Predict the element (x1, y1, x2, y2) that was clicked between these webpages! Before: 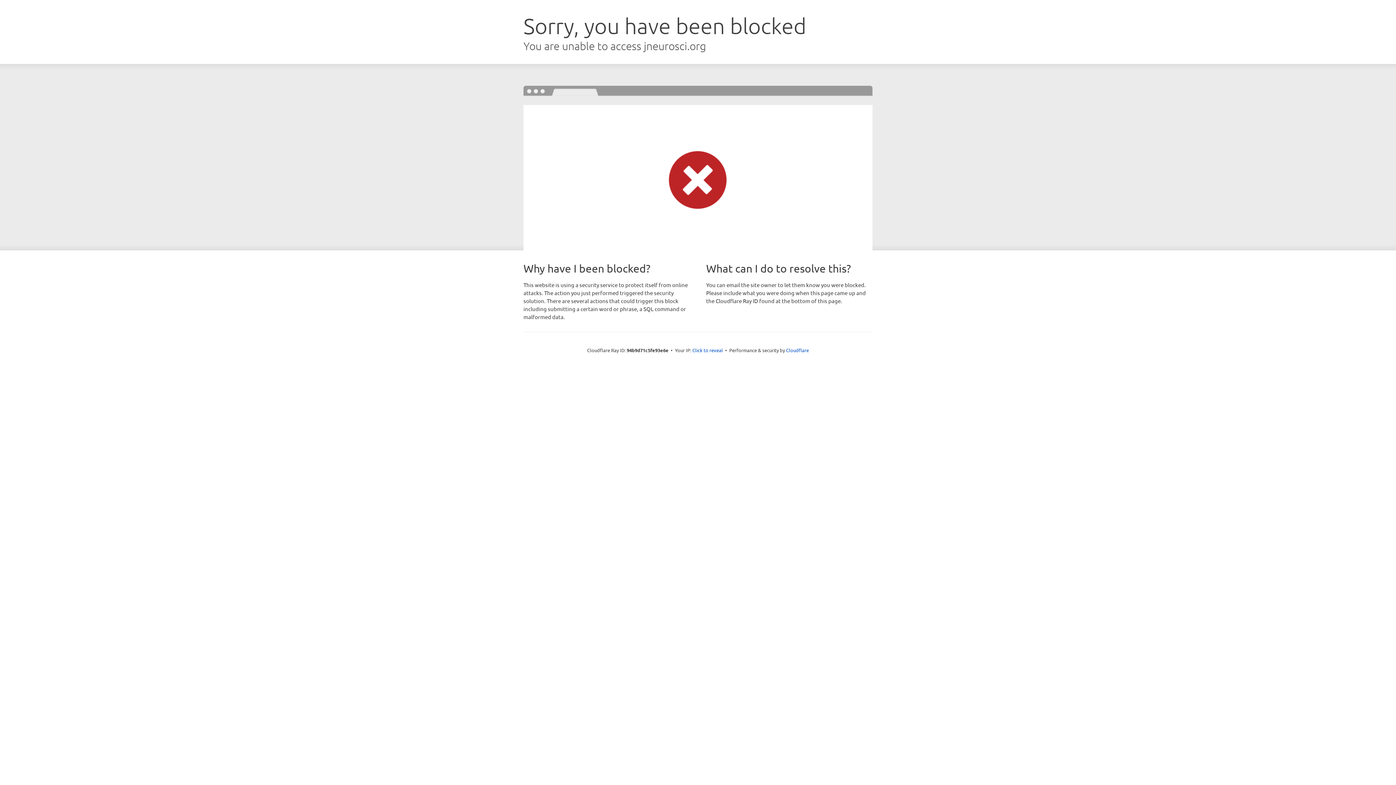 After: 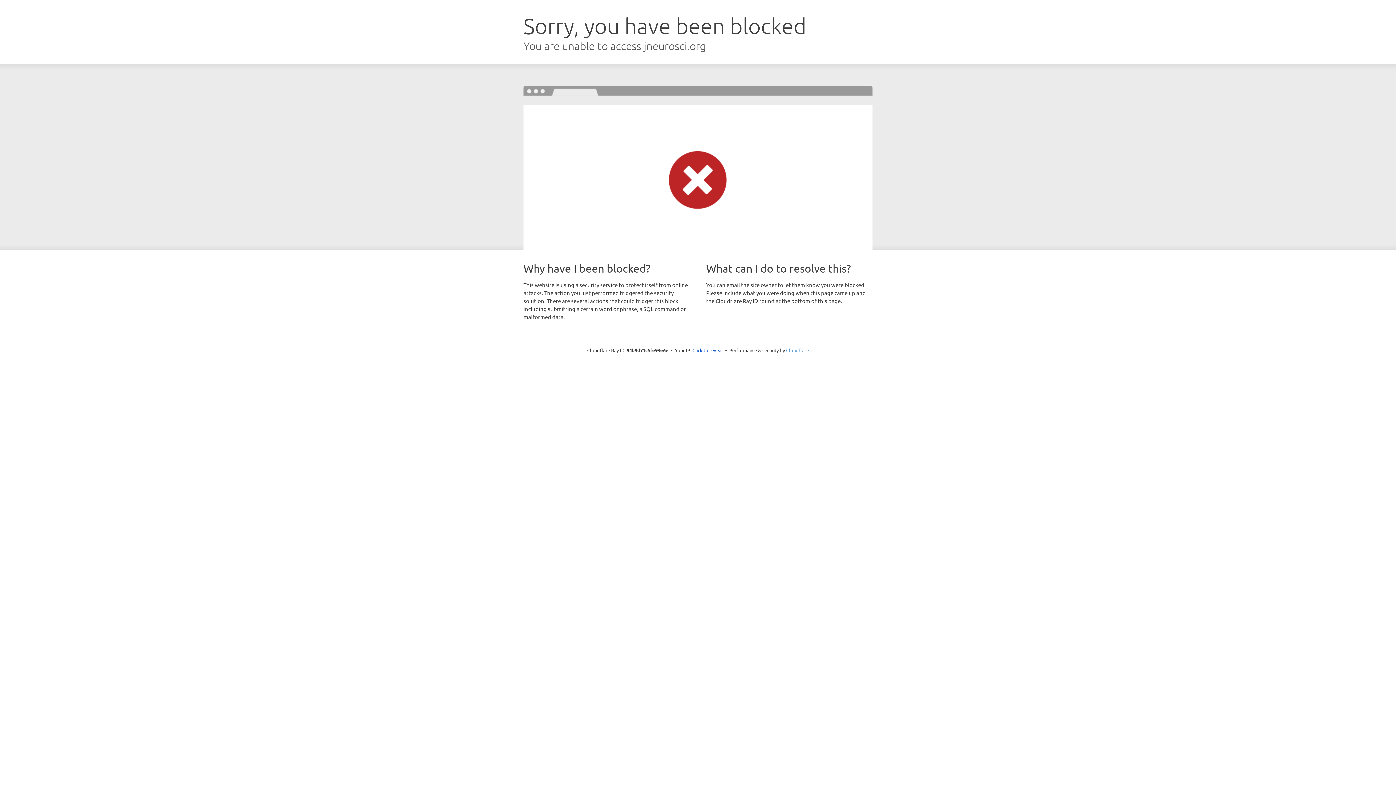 Action: label: Cloudflare bbox: (786, 347, 809, 353)